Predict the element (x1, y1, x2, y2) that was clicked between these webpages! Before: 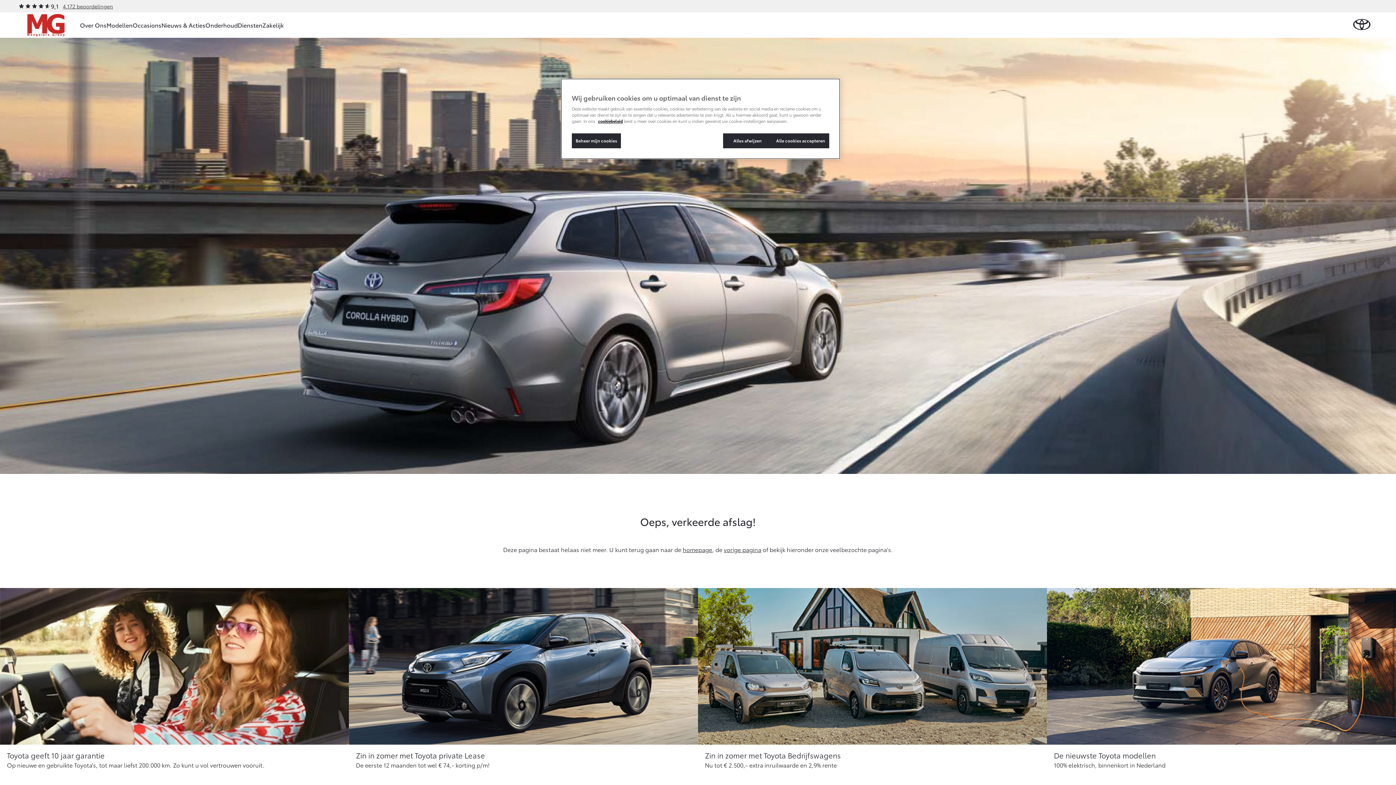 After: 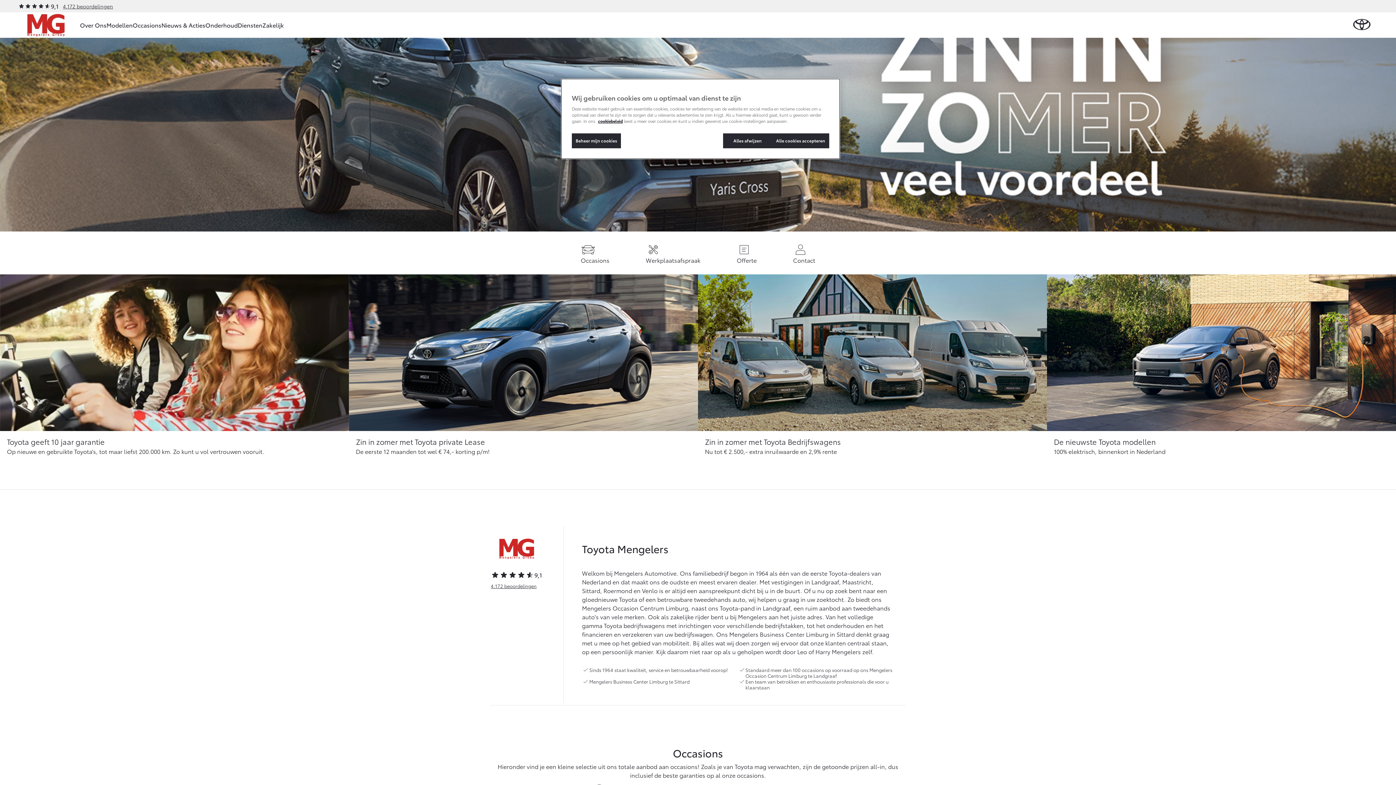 Action: bbox: (18, 12, 72, 36)